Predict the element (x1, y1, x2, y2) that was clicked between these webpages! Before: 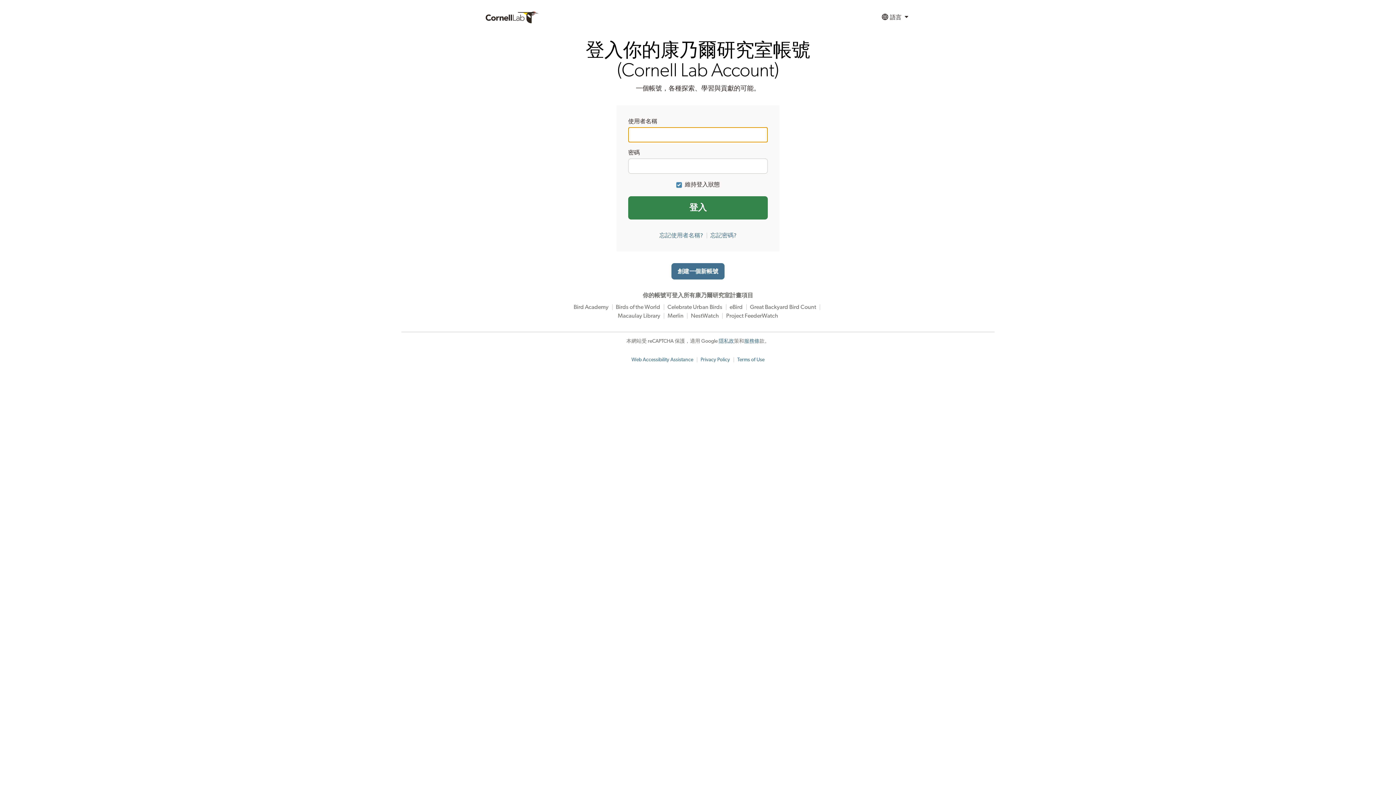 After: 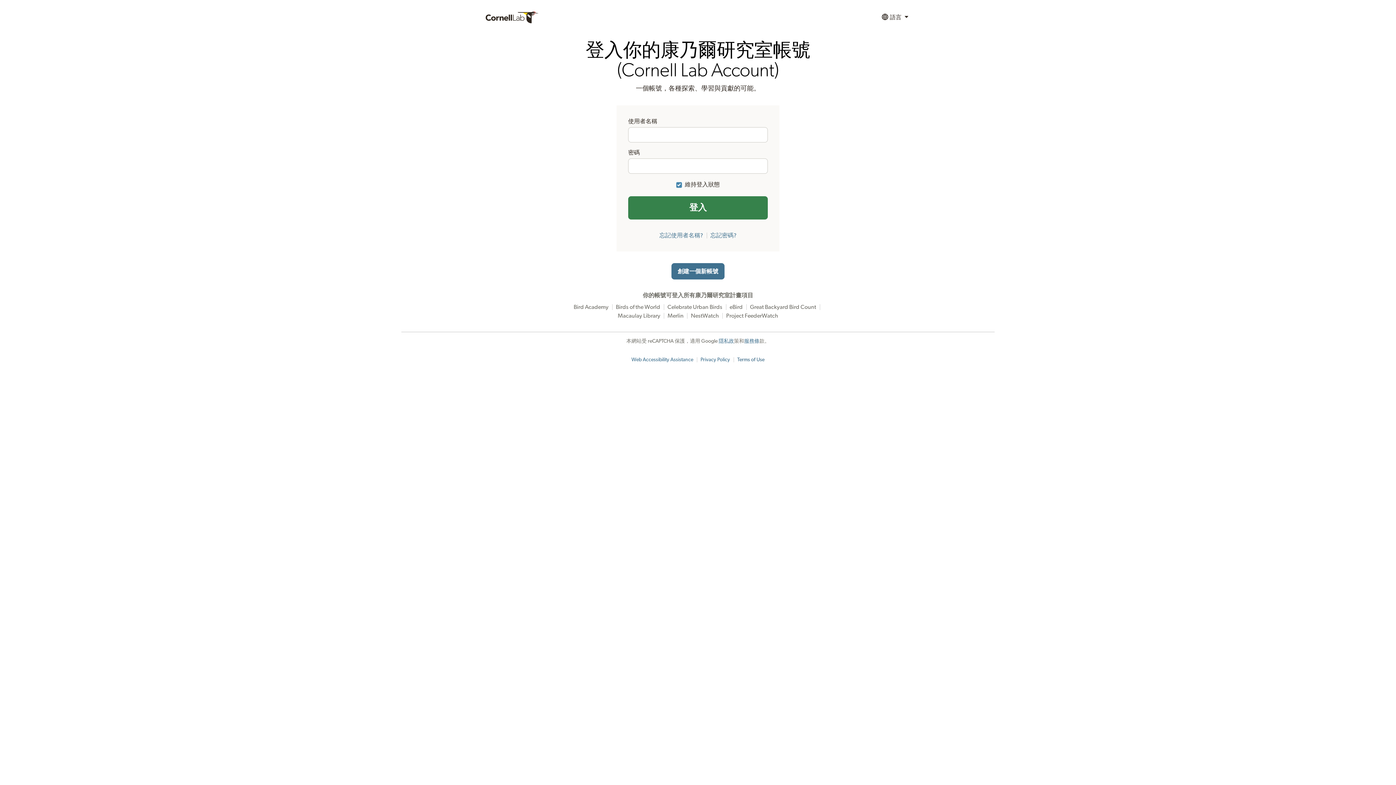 Action: label: Terms of Use bbox: (737, 357, 764, 362)